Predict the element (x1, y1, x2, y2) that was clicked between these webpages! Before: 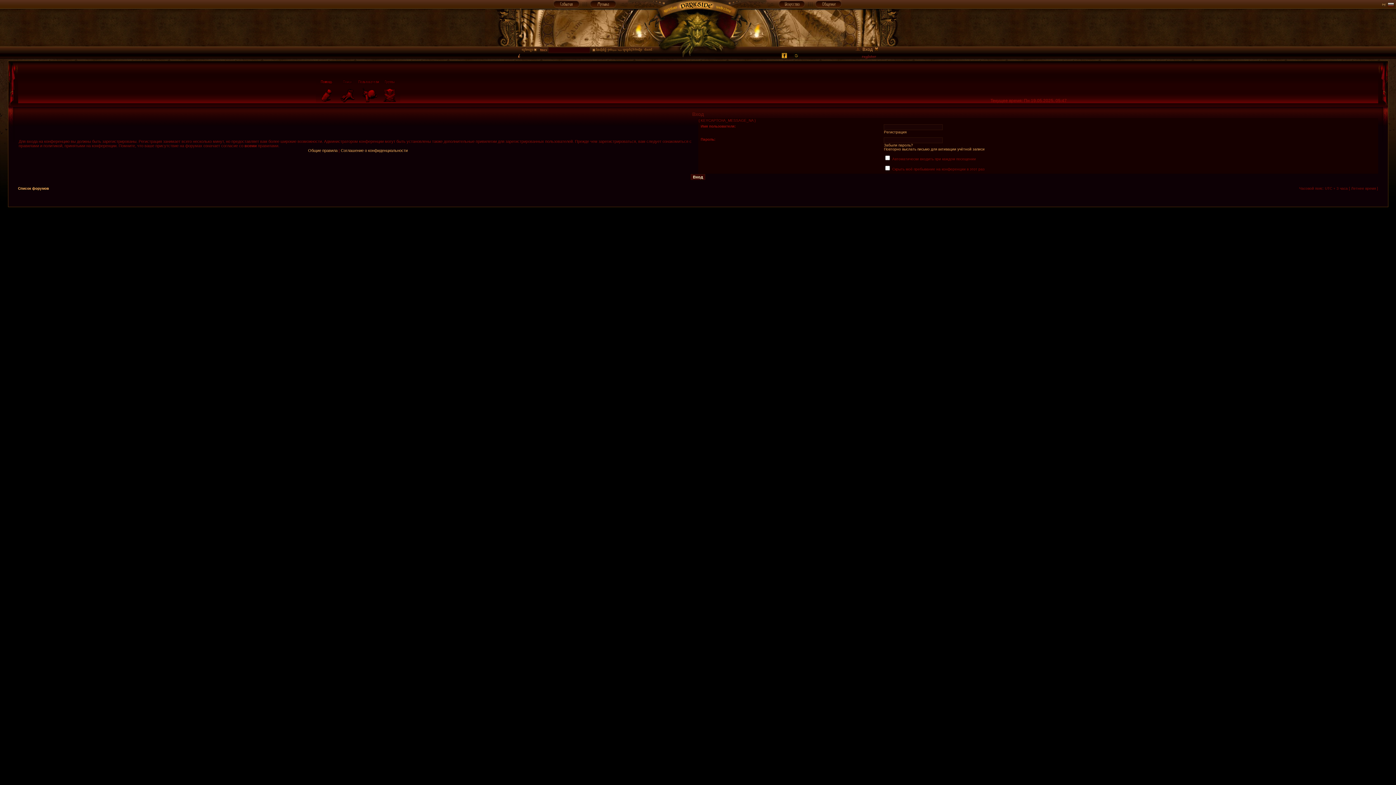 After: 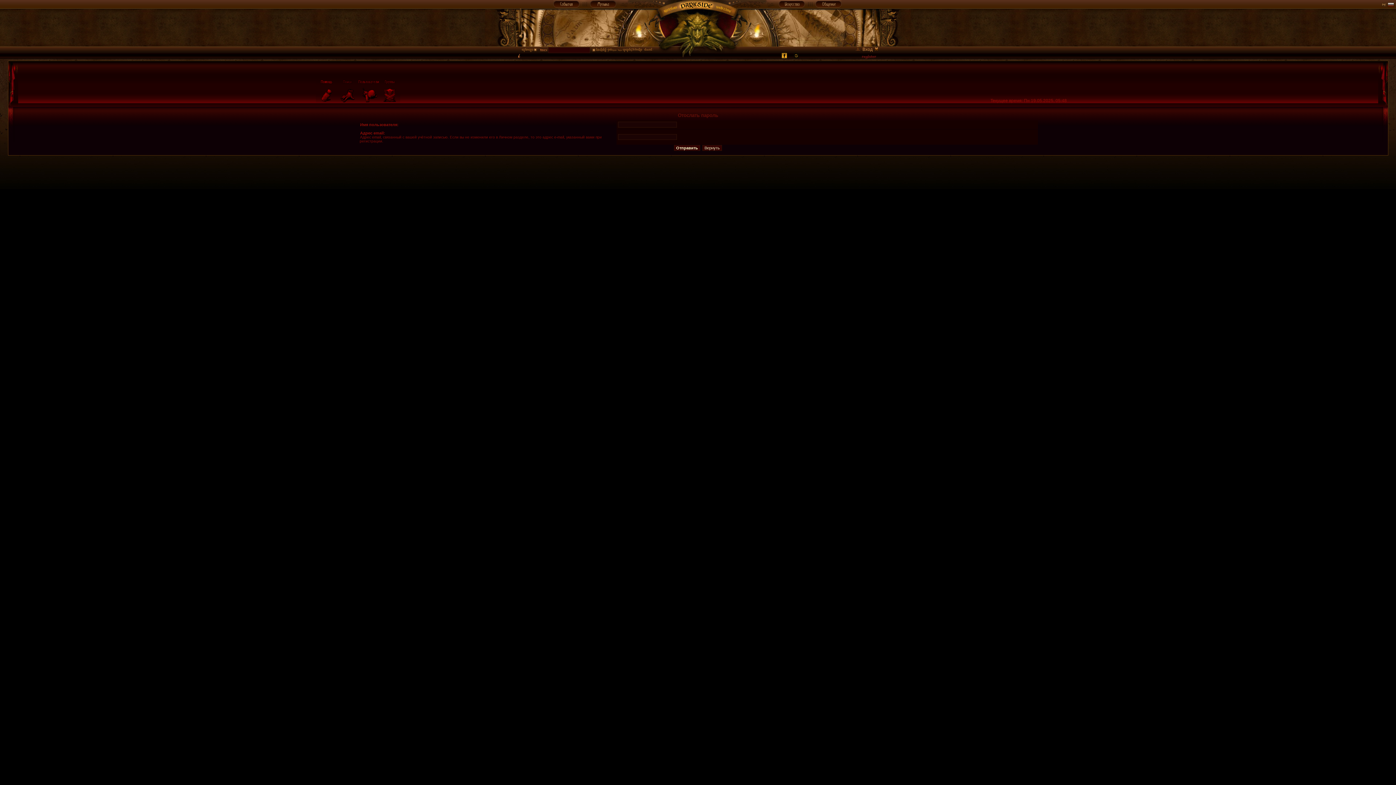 Action: label: Забыли пароль? bbox: (884, 143, 913, 147)